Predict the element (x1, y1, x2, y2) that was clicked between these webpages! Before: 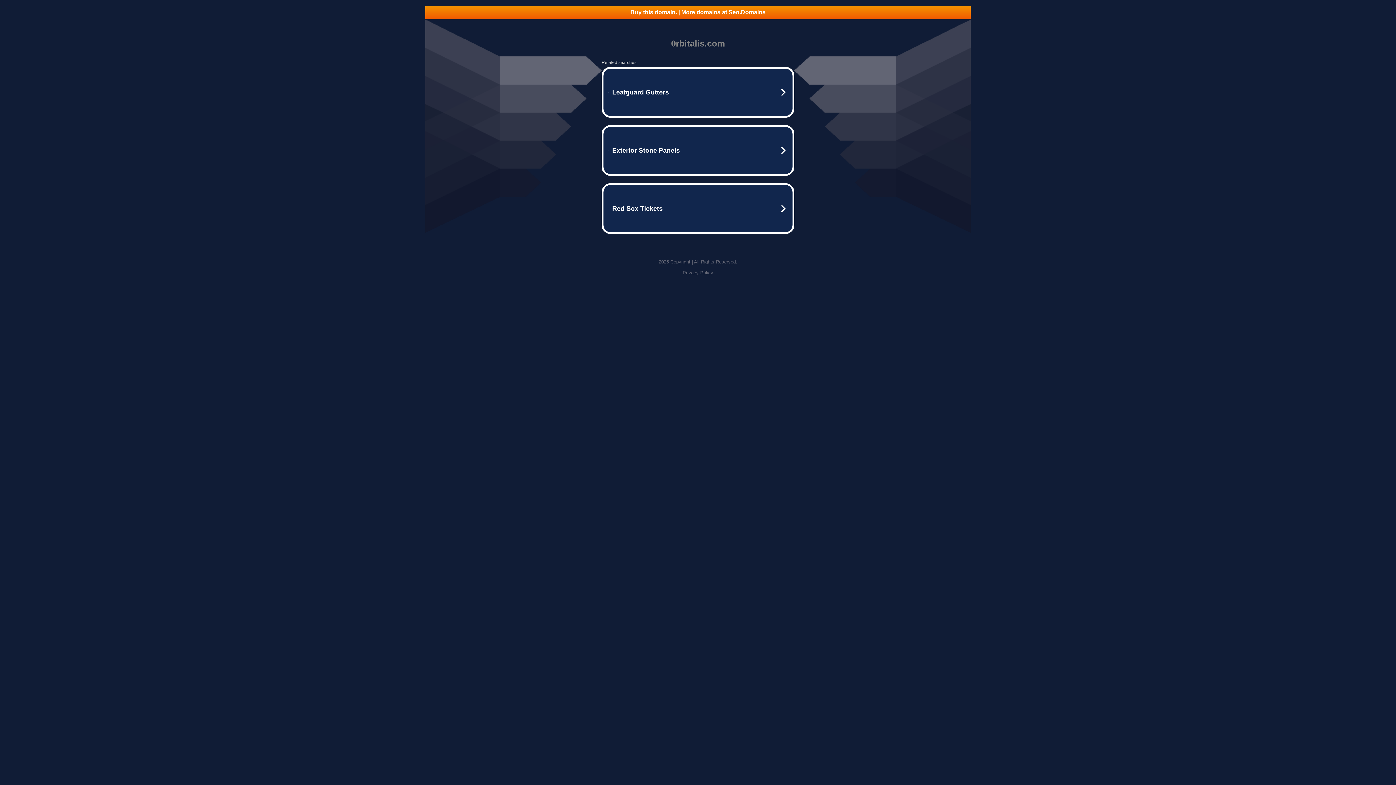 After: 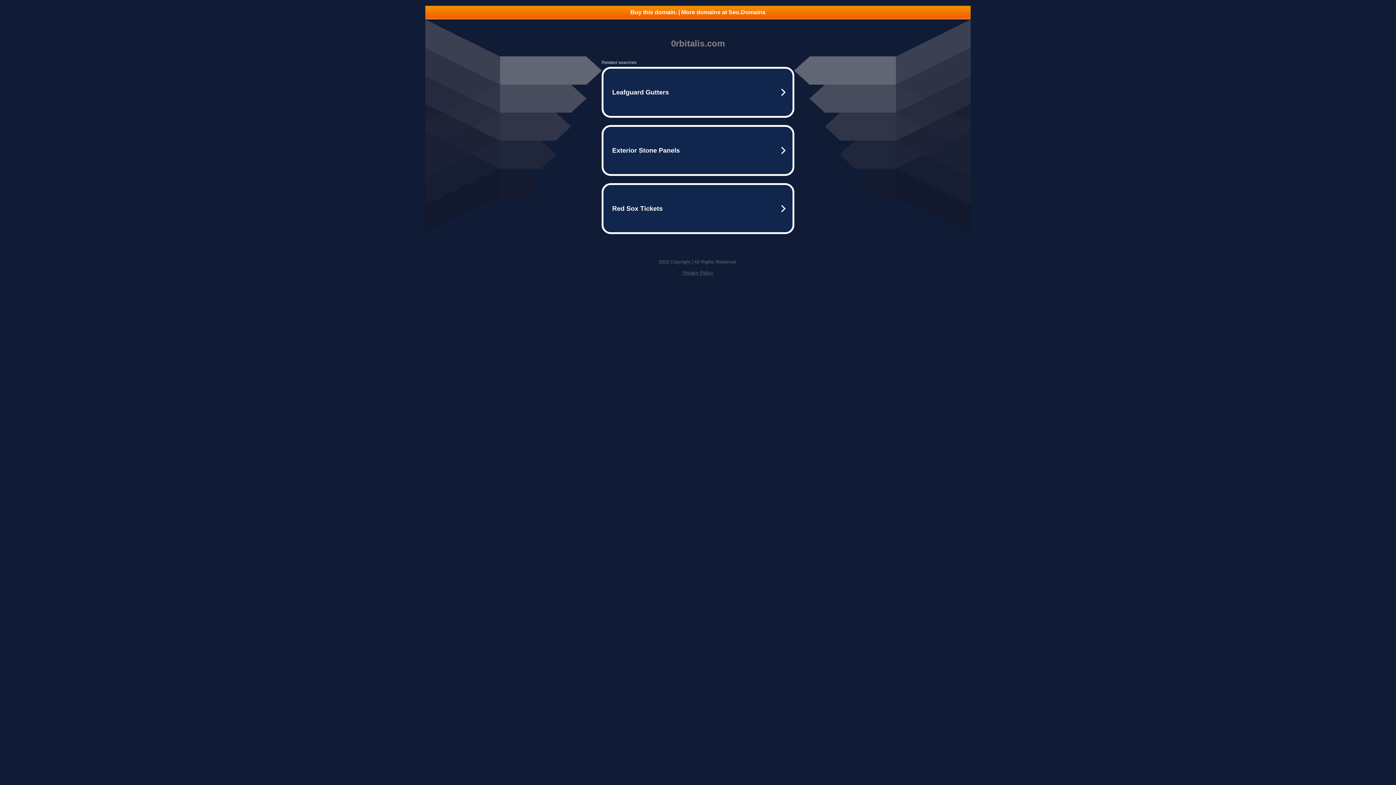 Action: bbox: (425, 5, 970, 18) label: Buy this domain. | More domains at Seo.Domains